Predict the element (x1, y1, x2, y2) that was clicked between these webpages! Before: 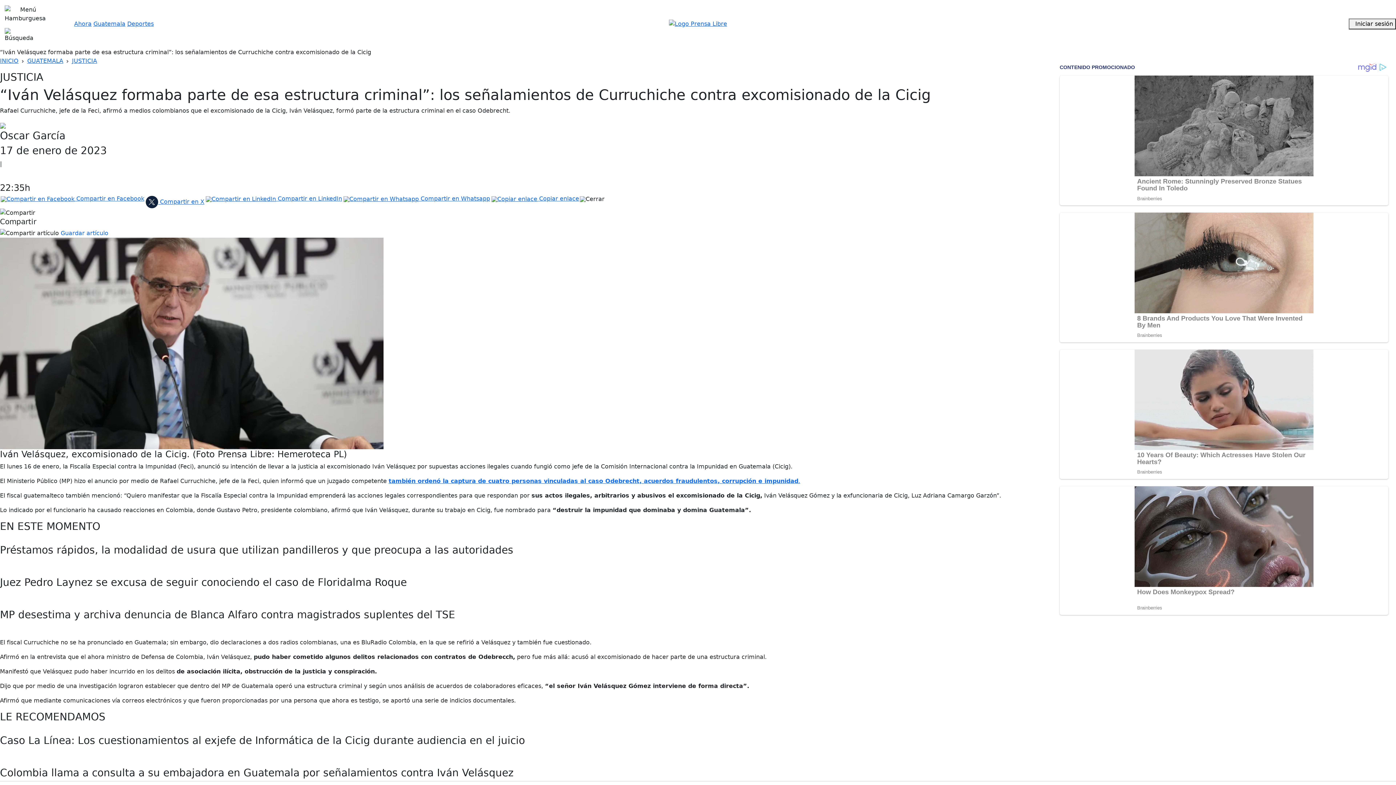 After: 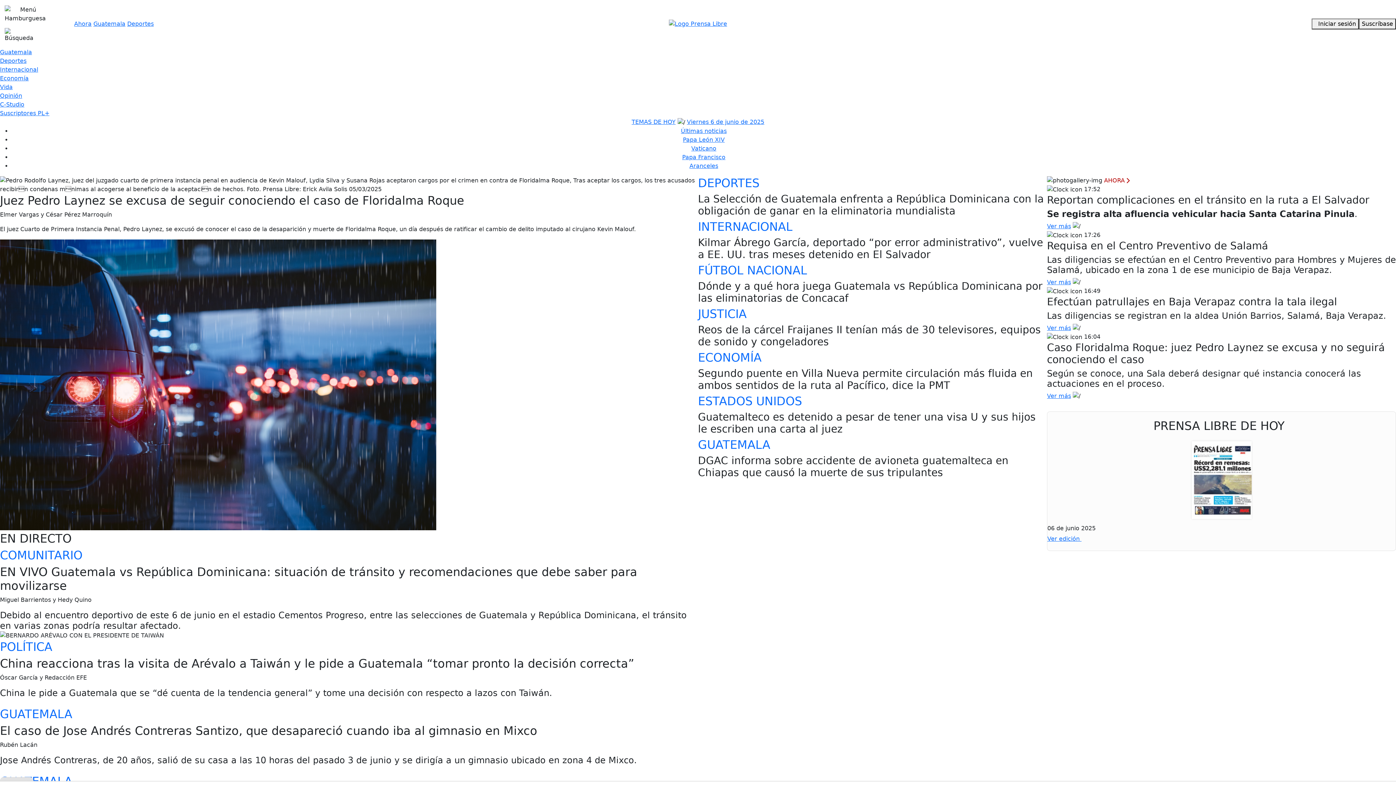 Action: bbox: (0, 57, 18, 64) label: INICIO